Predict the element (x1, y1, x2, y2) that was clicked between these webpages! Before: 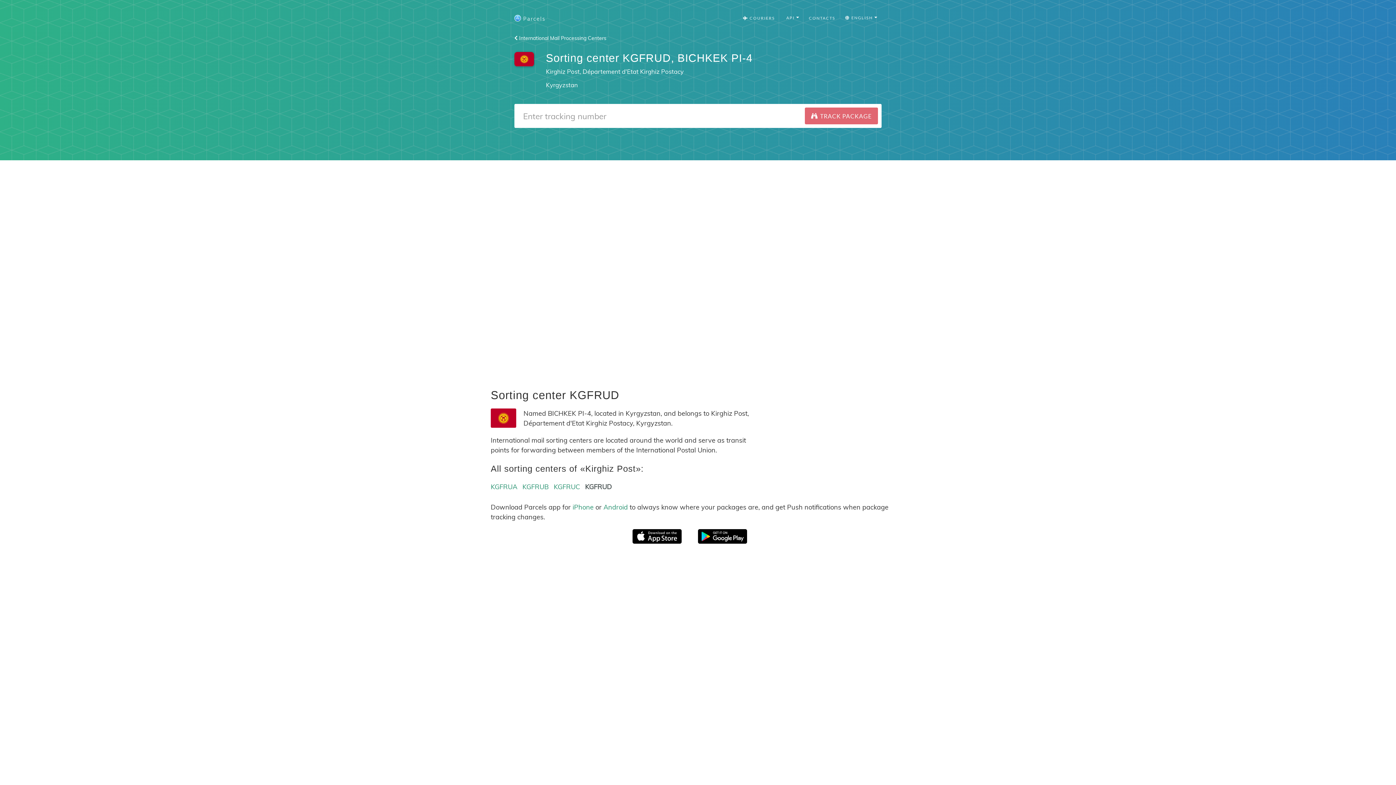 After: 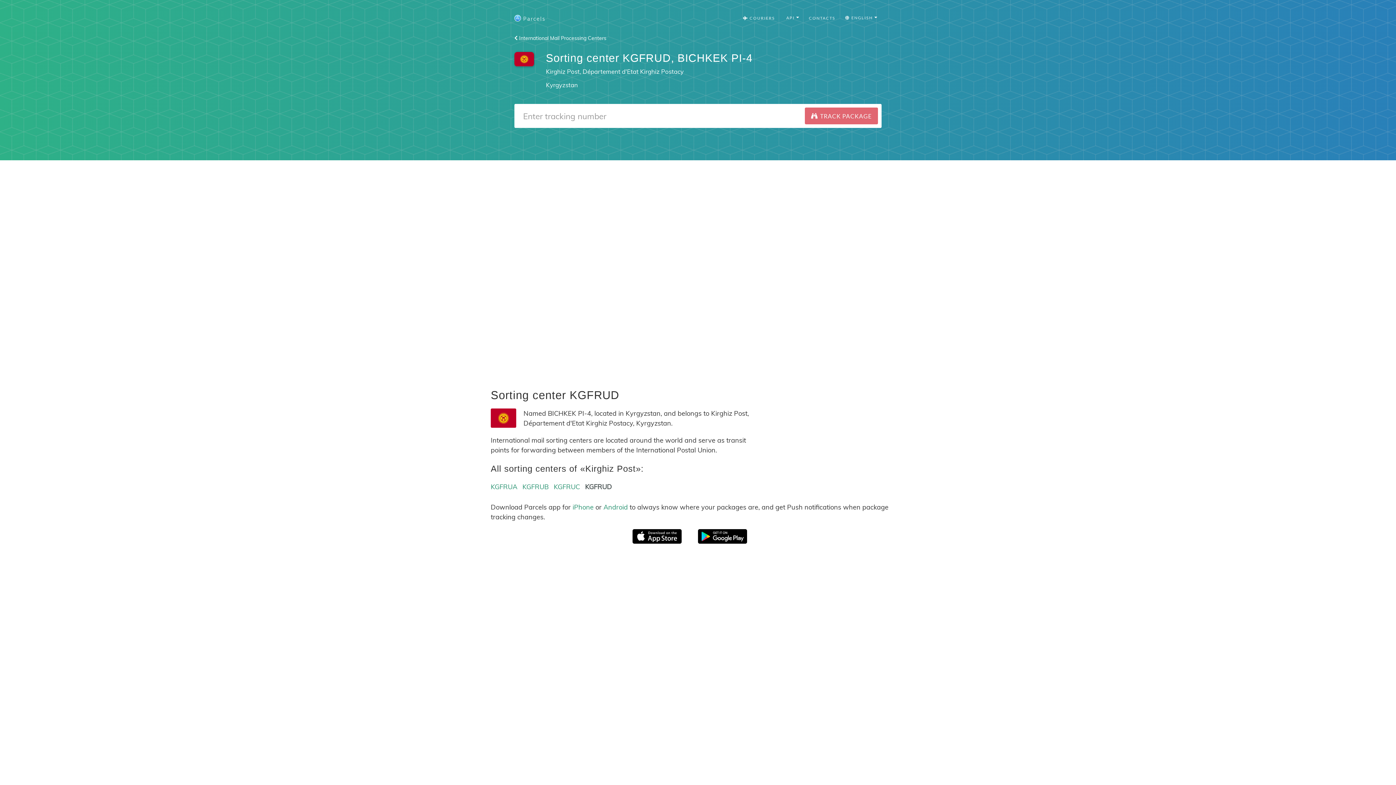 Action: bbox: (632, 529, 692, 544)